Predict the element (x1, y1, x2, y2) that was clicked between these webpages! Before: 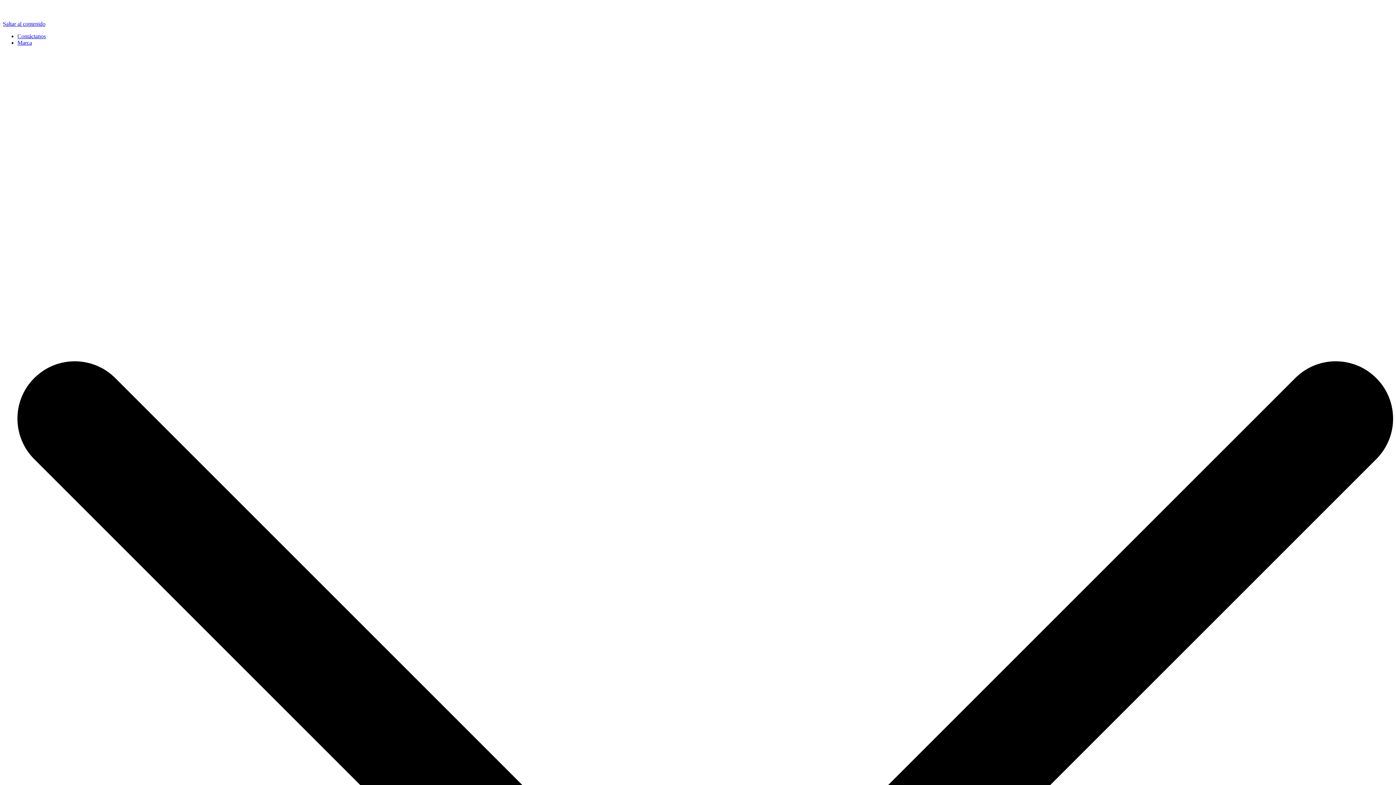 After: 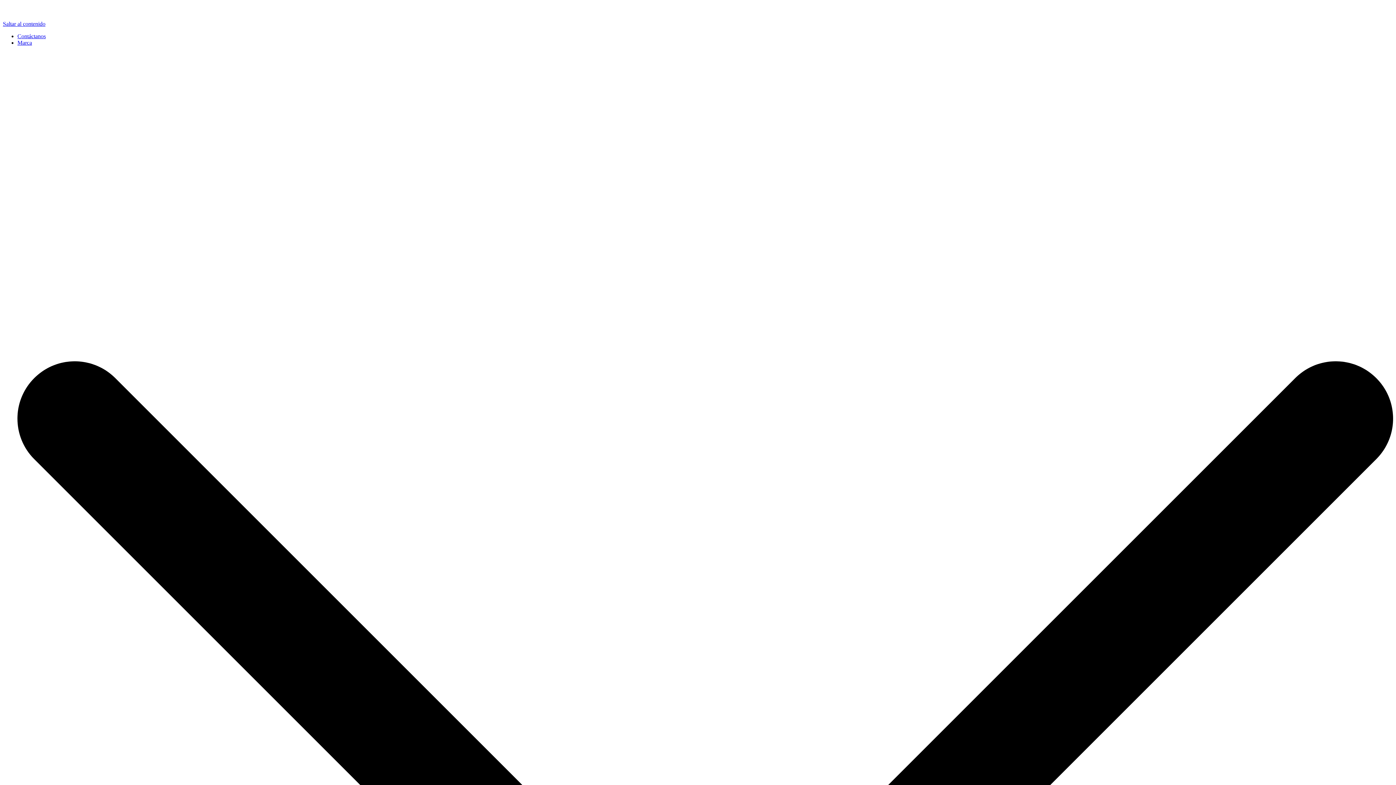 Action: bbox: (2, 14, 8, 20)